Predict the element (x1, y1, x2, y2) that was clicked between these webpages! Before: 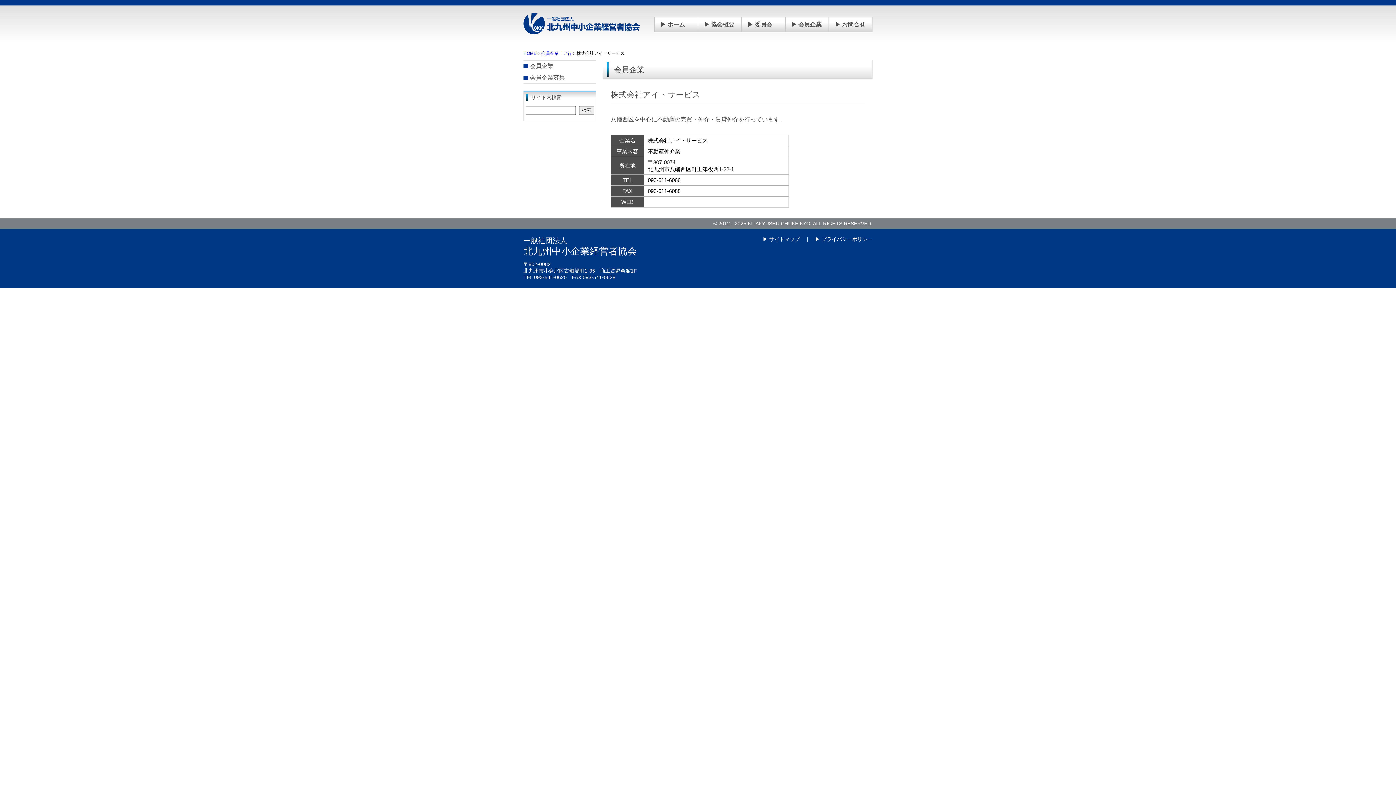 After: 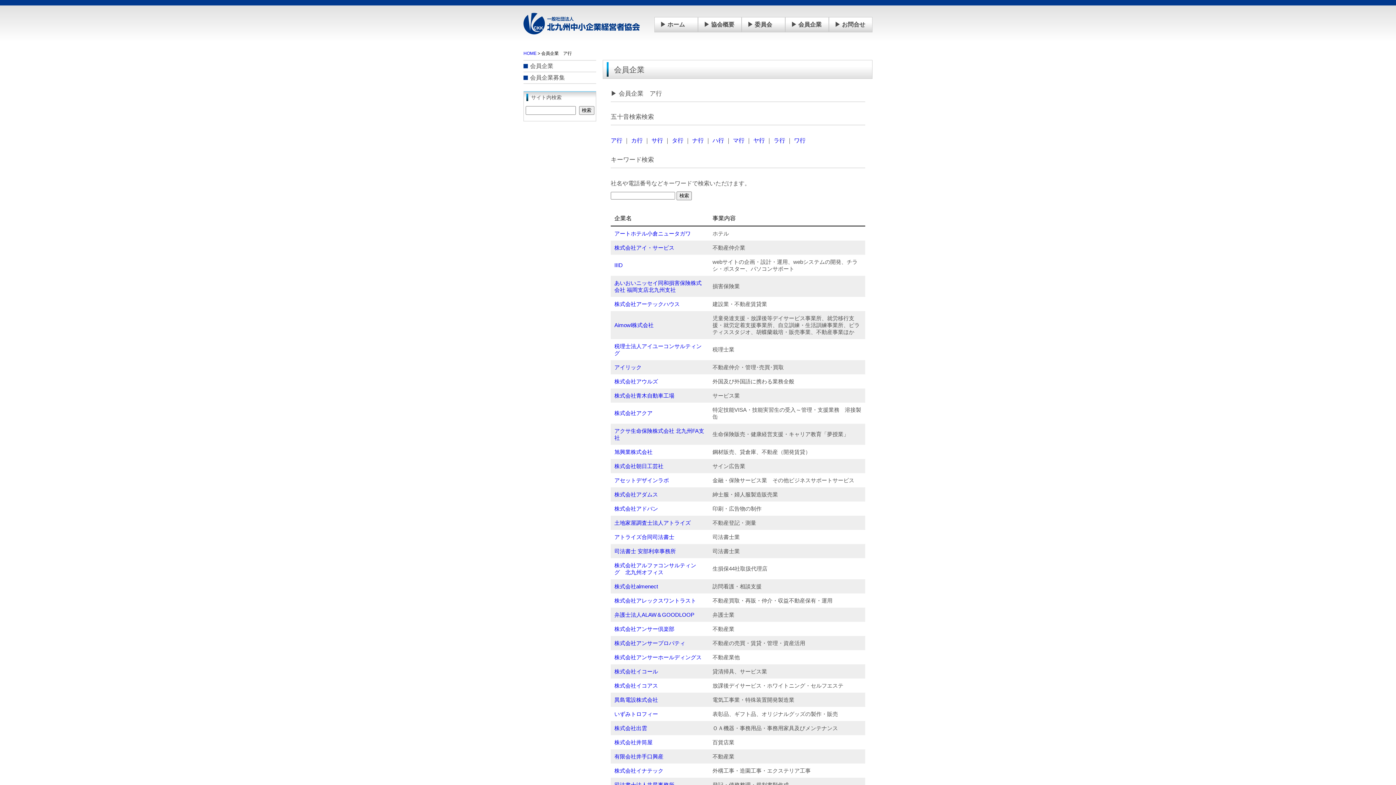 Action: label: 会員企業　ア行 bbox: (541, 50, 572, 56)